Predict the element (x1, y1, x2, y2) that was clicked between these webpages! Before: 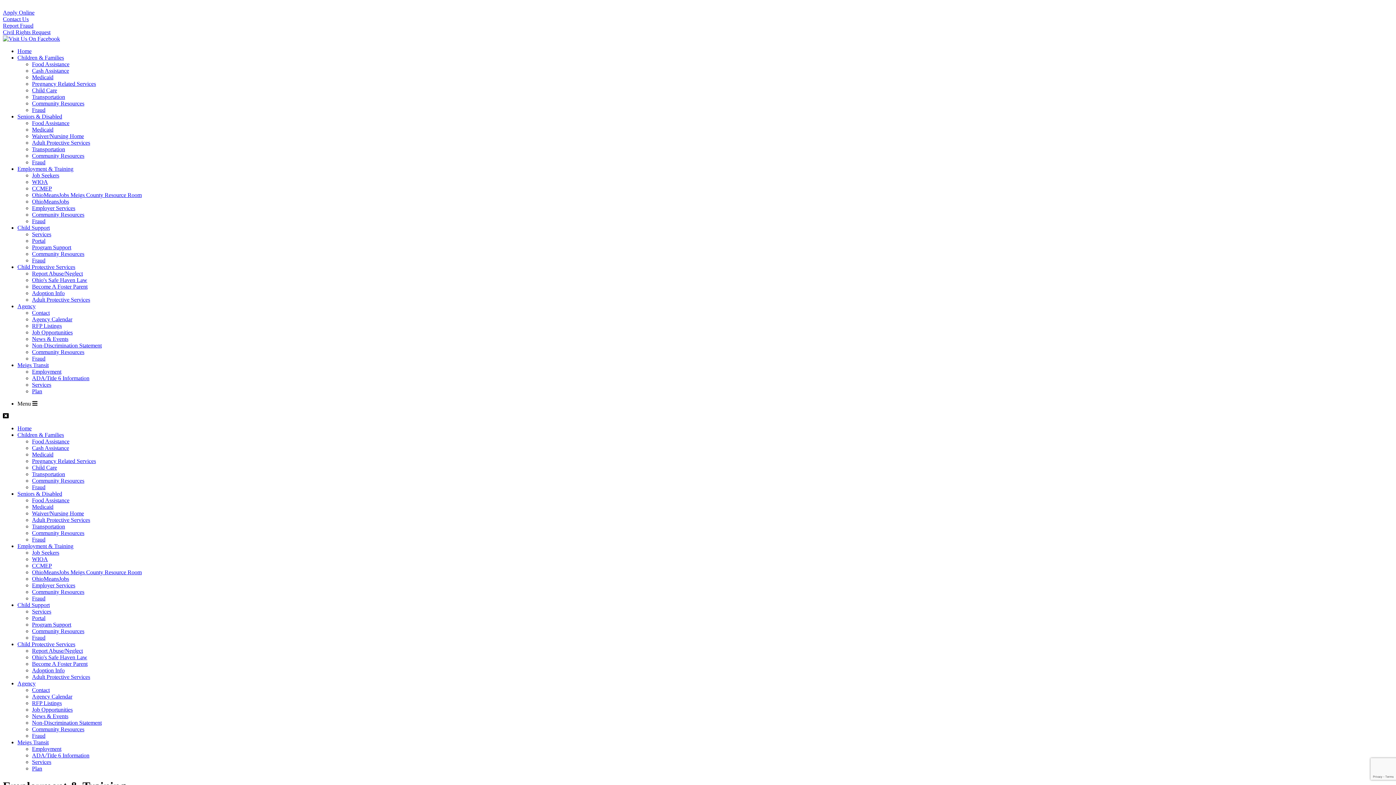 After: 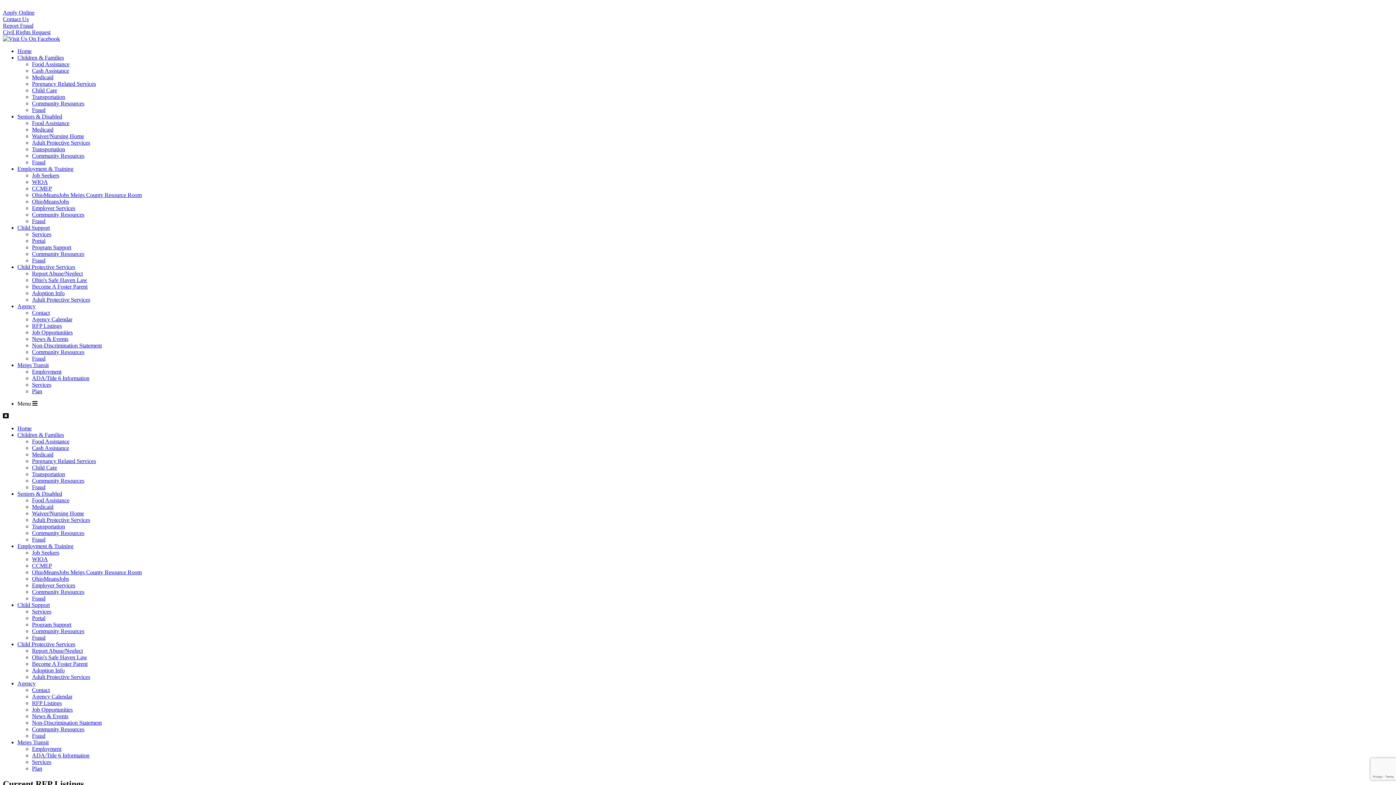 Action: label: RFP Listings bbox: (32, 322, 61, 329)